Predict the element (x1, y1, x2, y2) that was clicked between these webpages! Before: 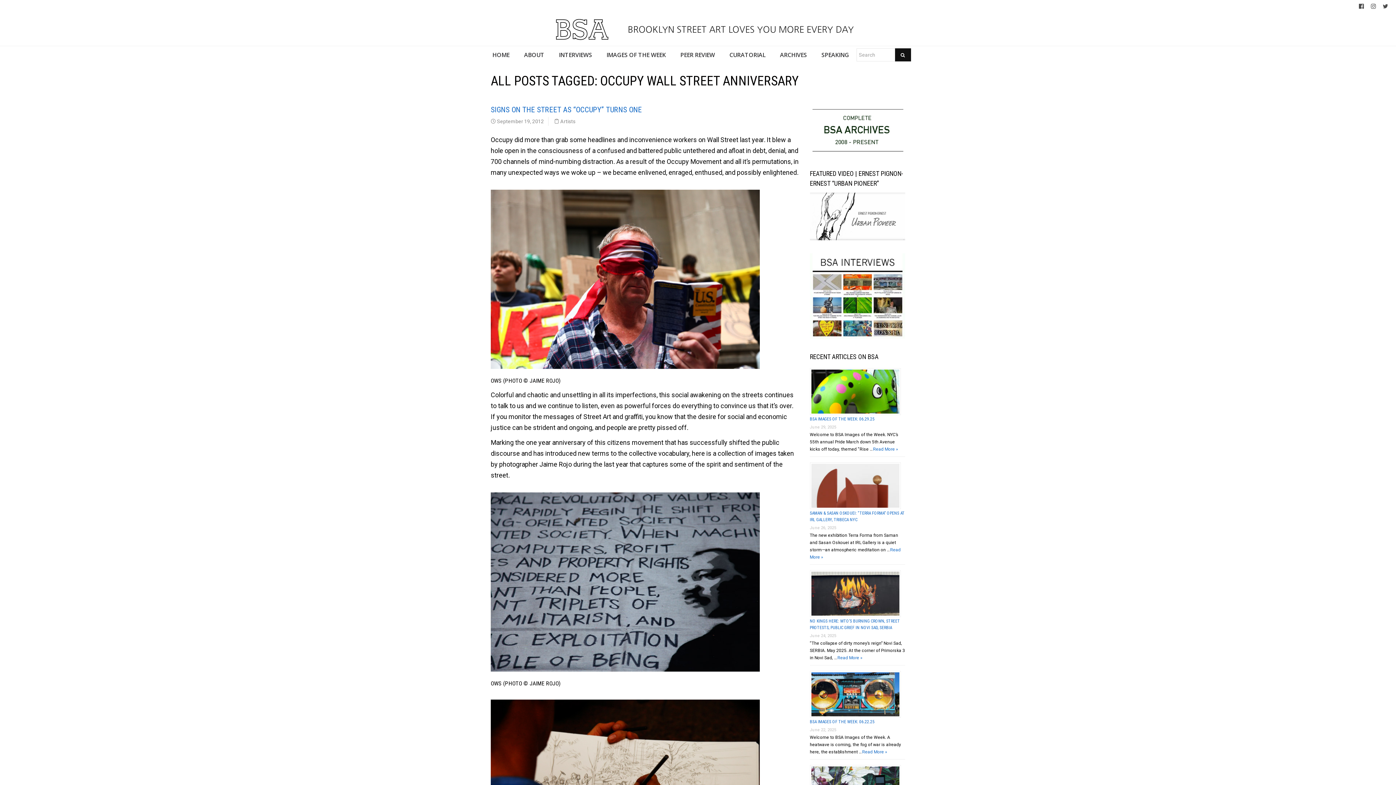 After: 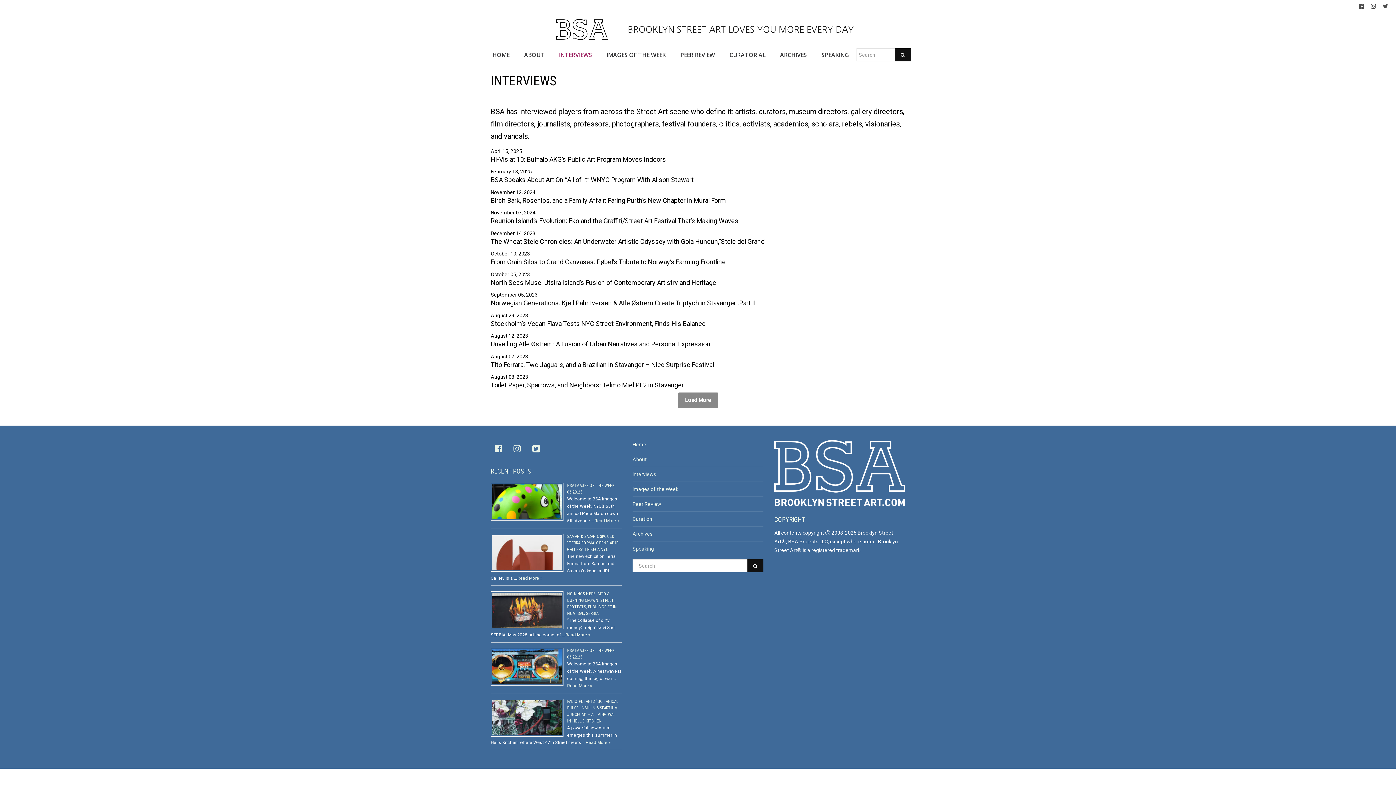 Action: label: INTERVIEWS bbox: (551, 45, 599, 64)